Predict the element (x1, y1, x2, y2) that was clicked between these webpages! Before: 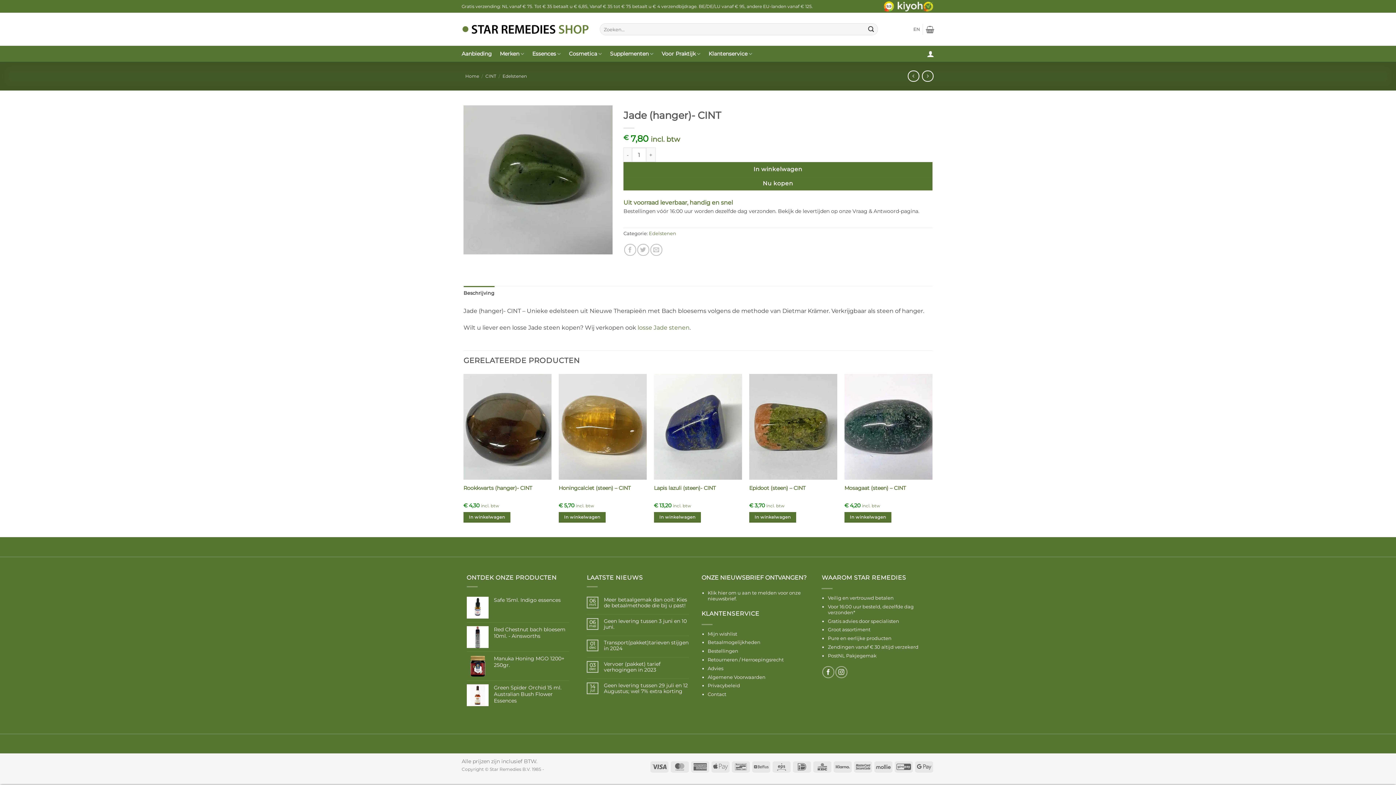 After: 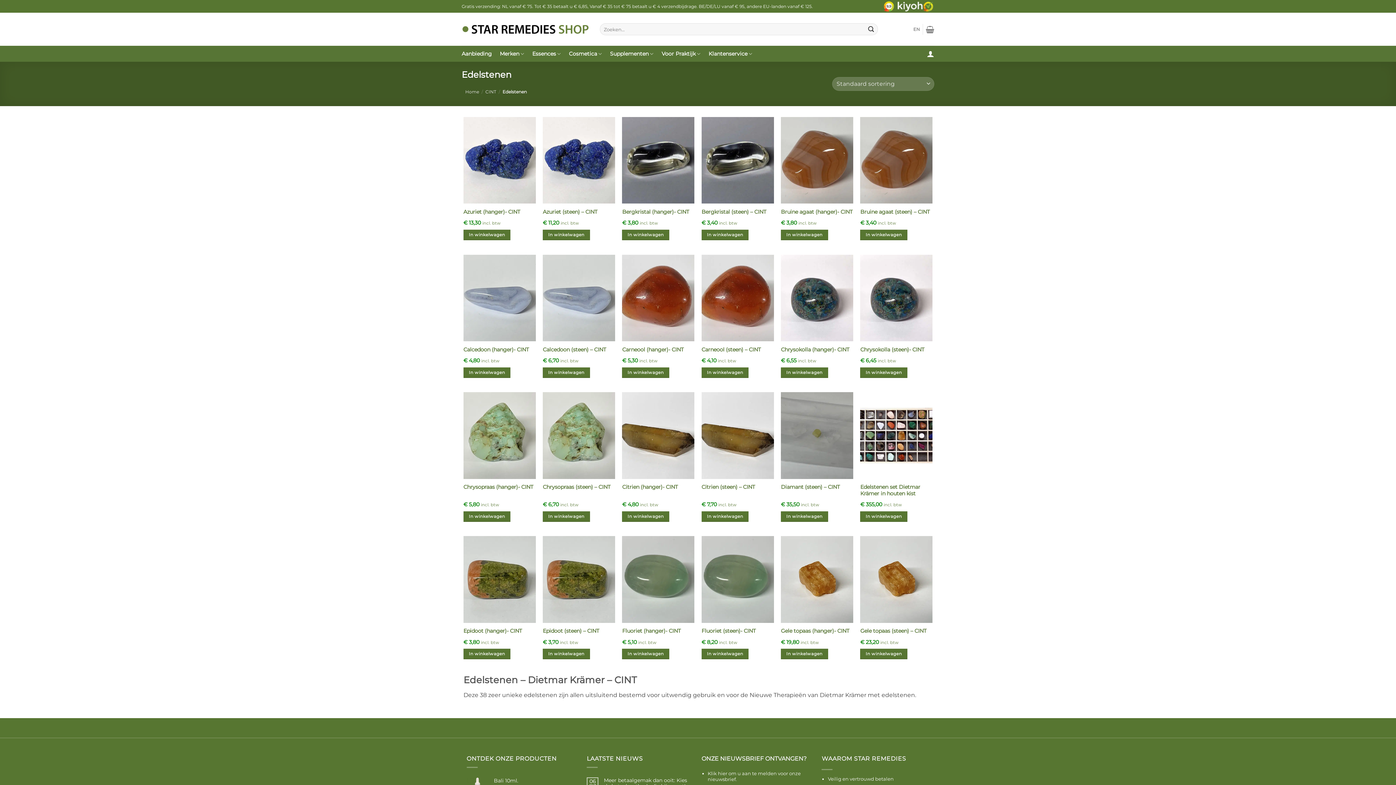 Action: bbox: (649, 230, 676, 236) label: Edelstenen